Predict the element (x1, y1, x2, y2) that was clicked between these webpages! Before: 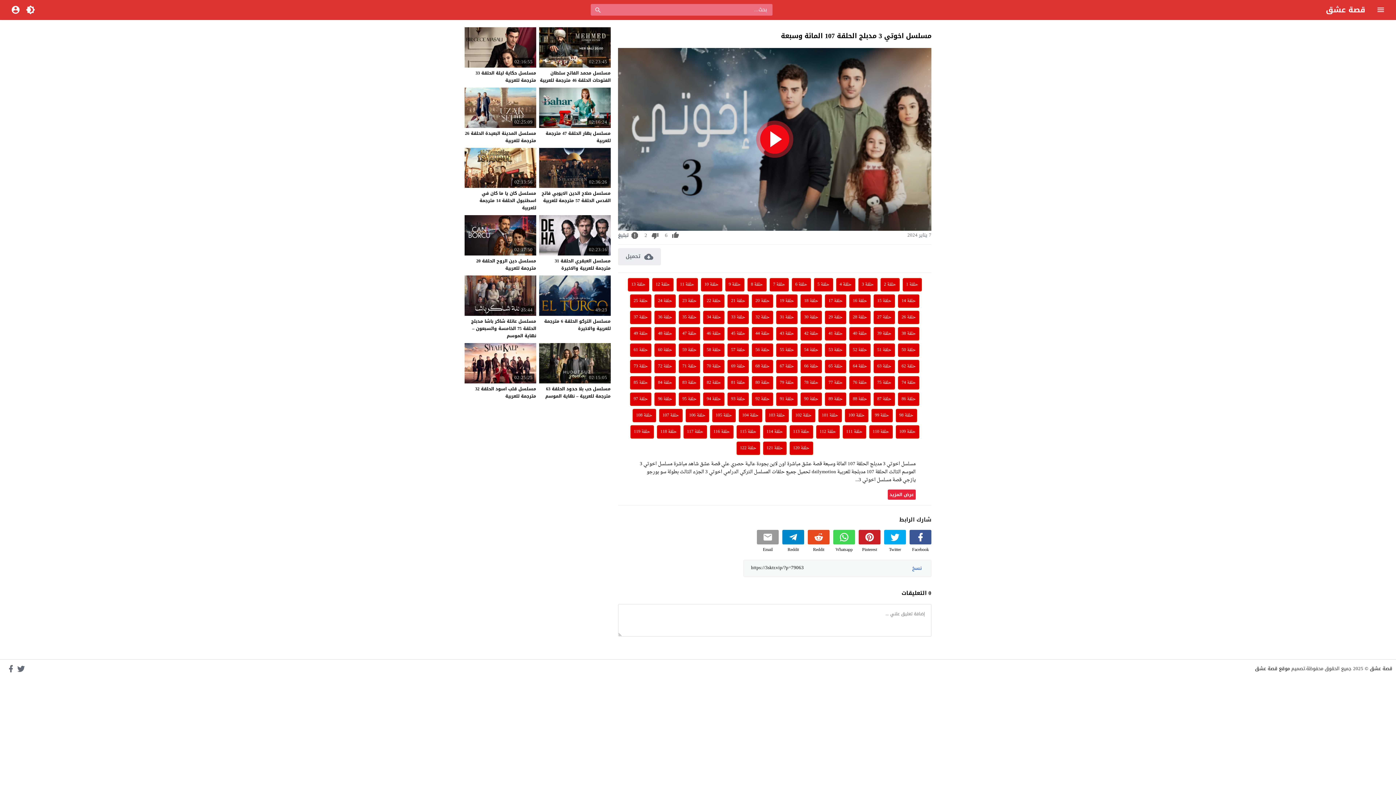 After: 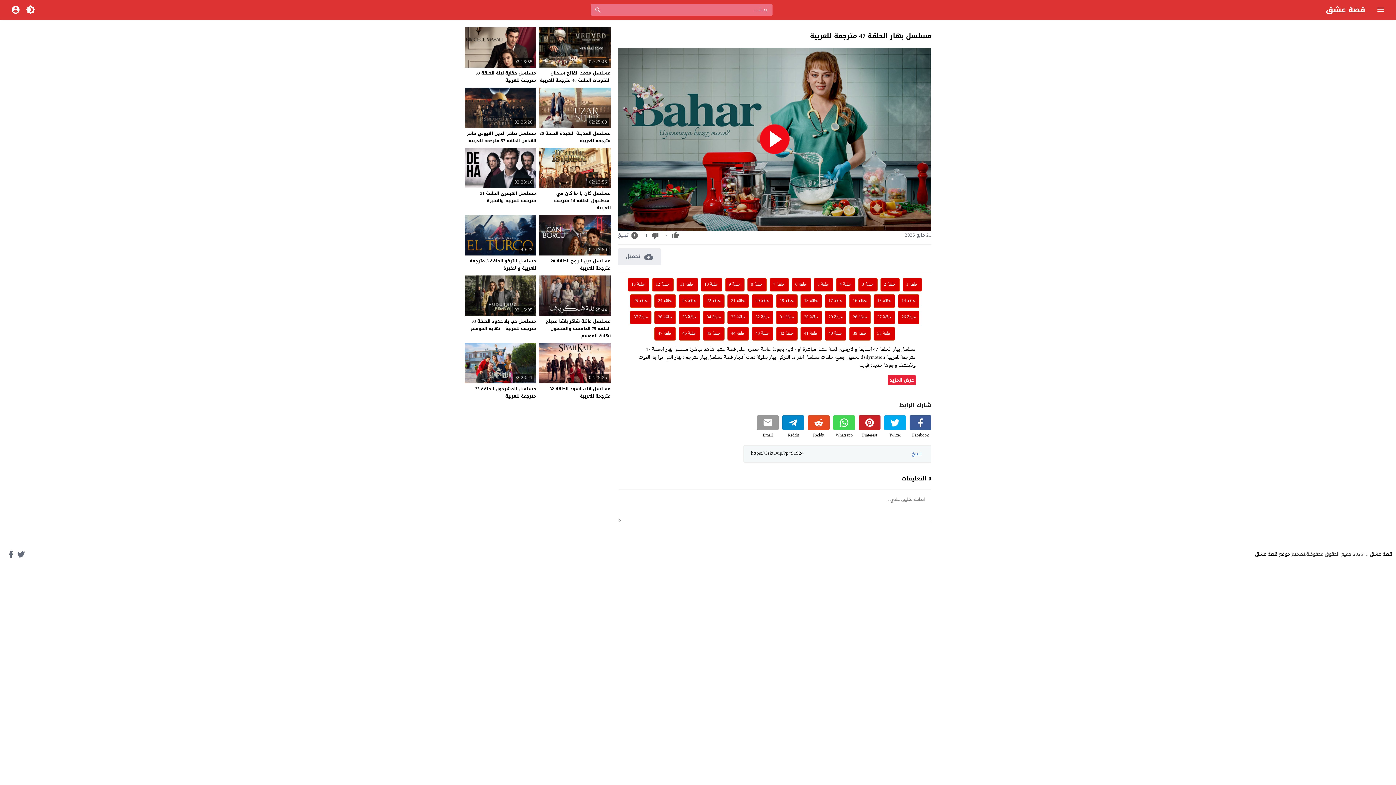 Action: label: مسلسل بهار الحلقة 47 مترجمة للعربية bbox: (545, 129, 610, 144)